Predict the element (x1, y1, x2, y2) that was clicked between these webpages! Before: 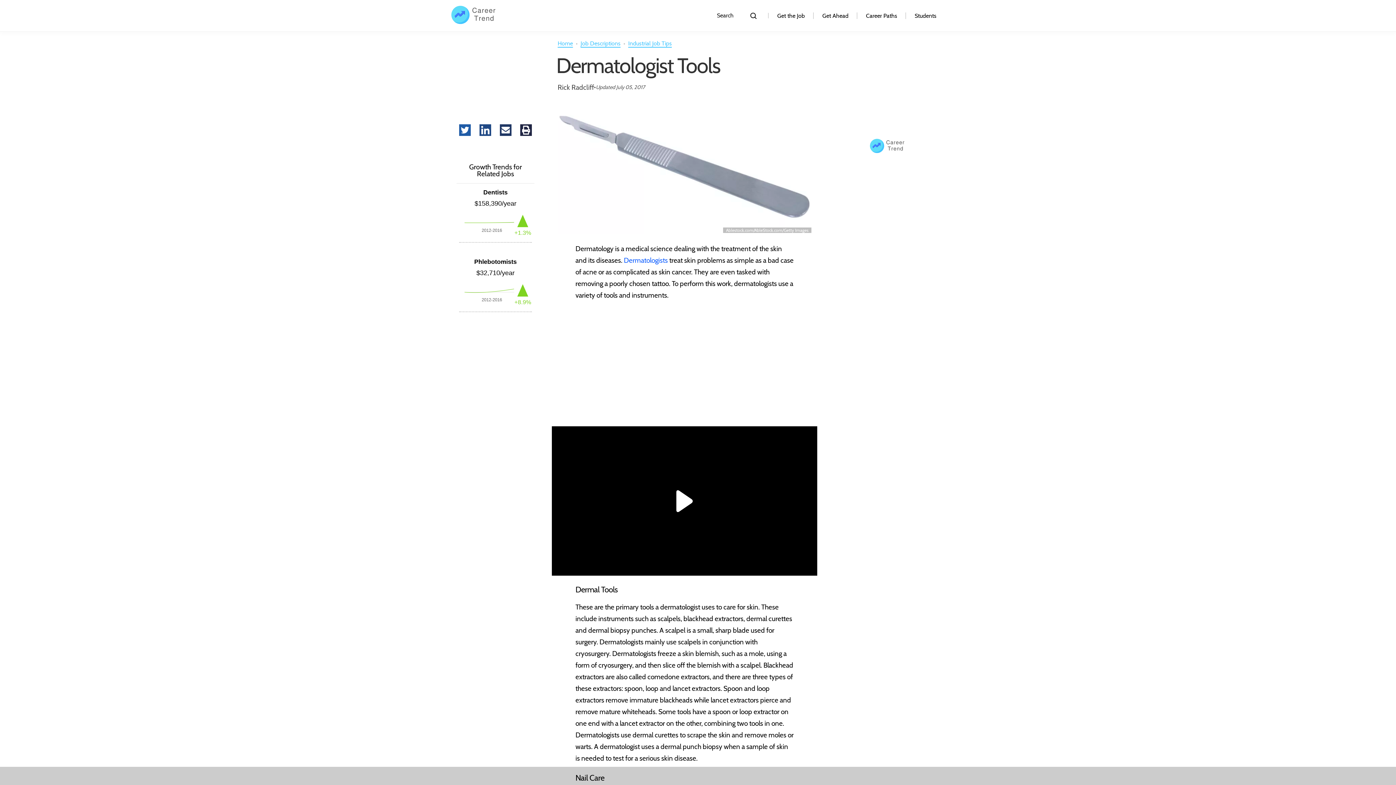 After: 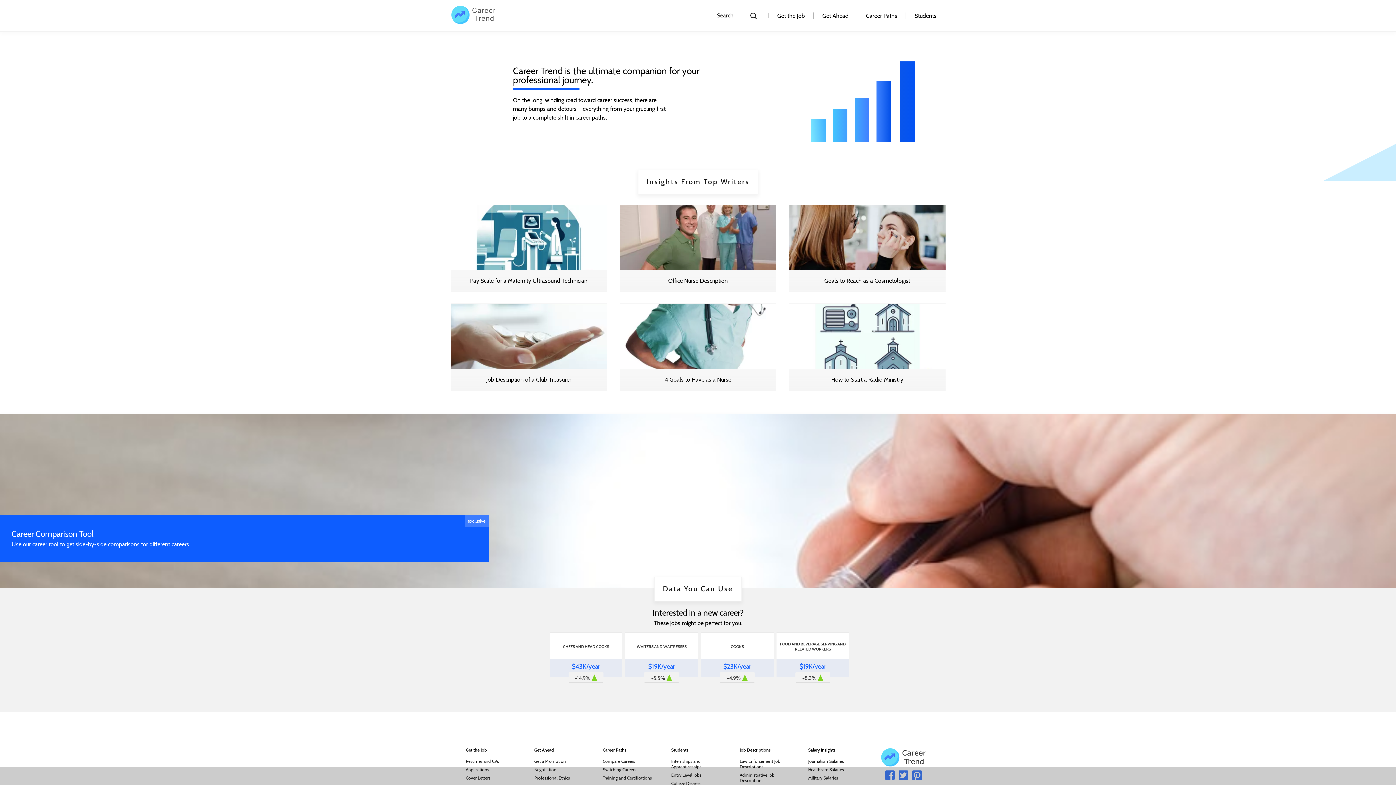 Action: bbox: (870, 138, 904, 154) label: logo